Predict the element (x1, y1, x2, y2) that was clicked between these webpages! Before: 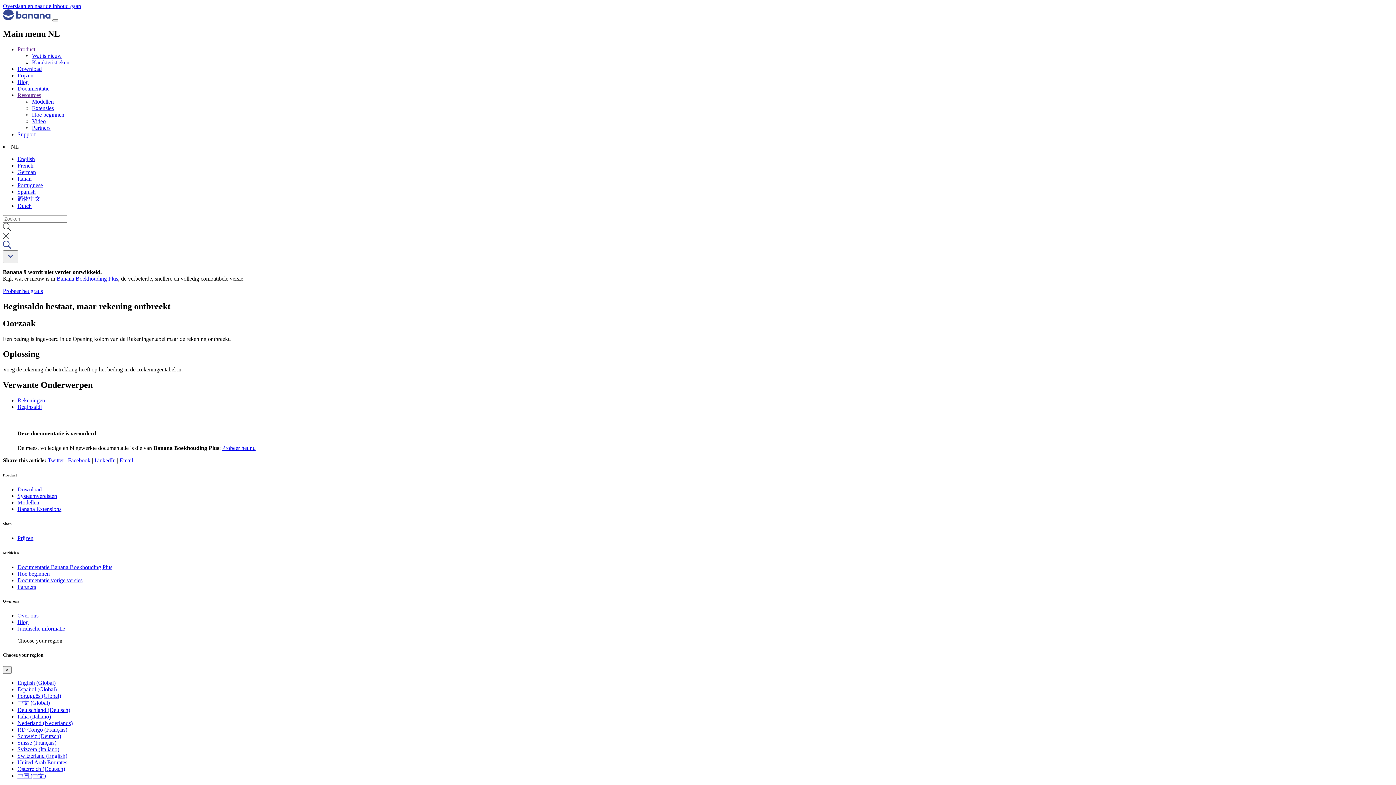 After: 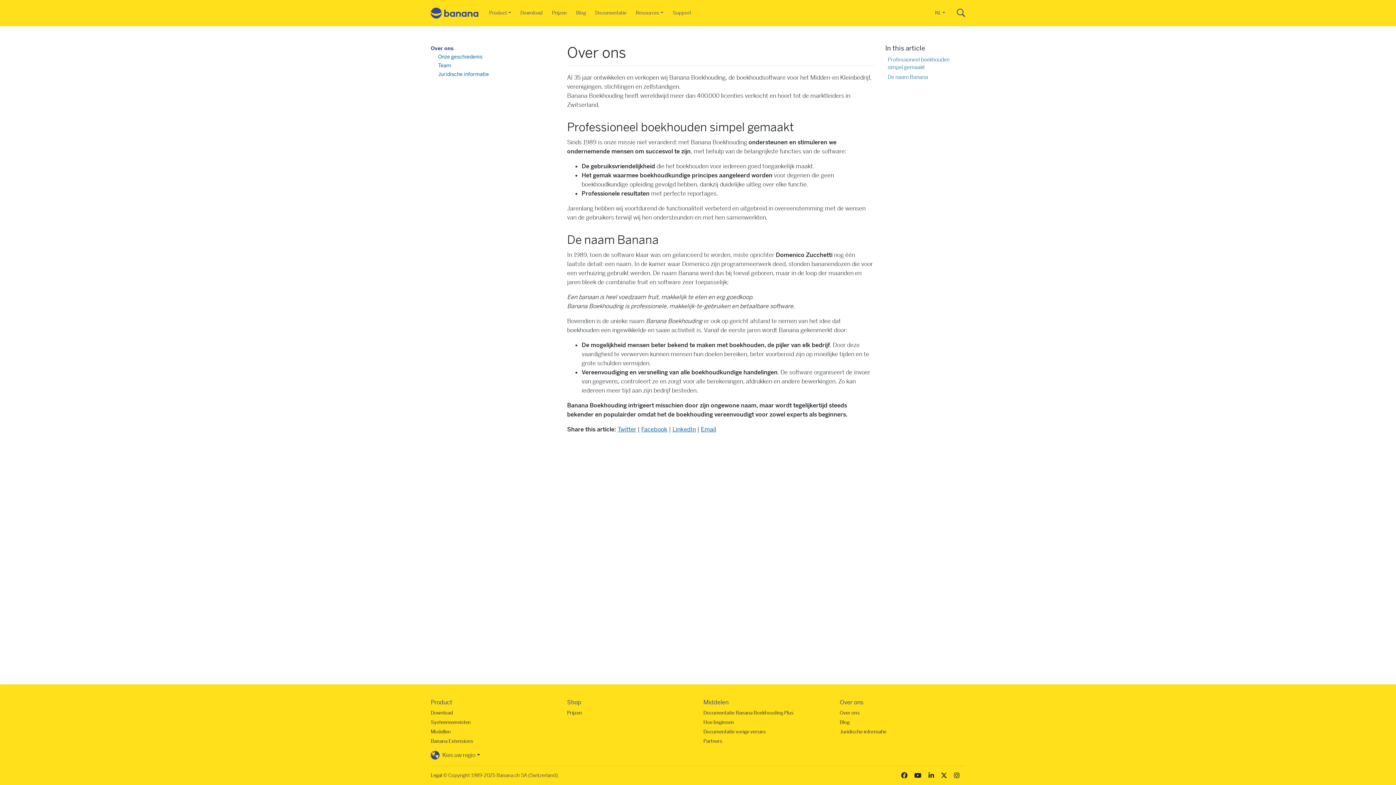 Action: bbox: (17, 612, 38, 619) label: Over ons